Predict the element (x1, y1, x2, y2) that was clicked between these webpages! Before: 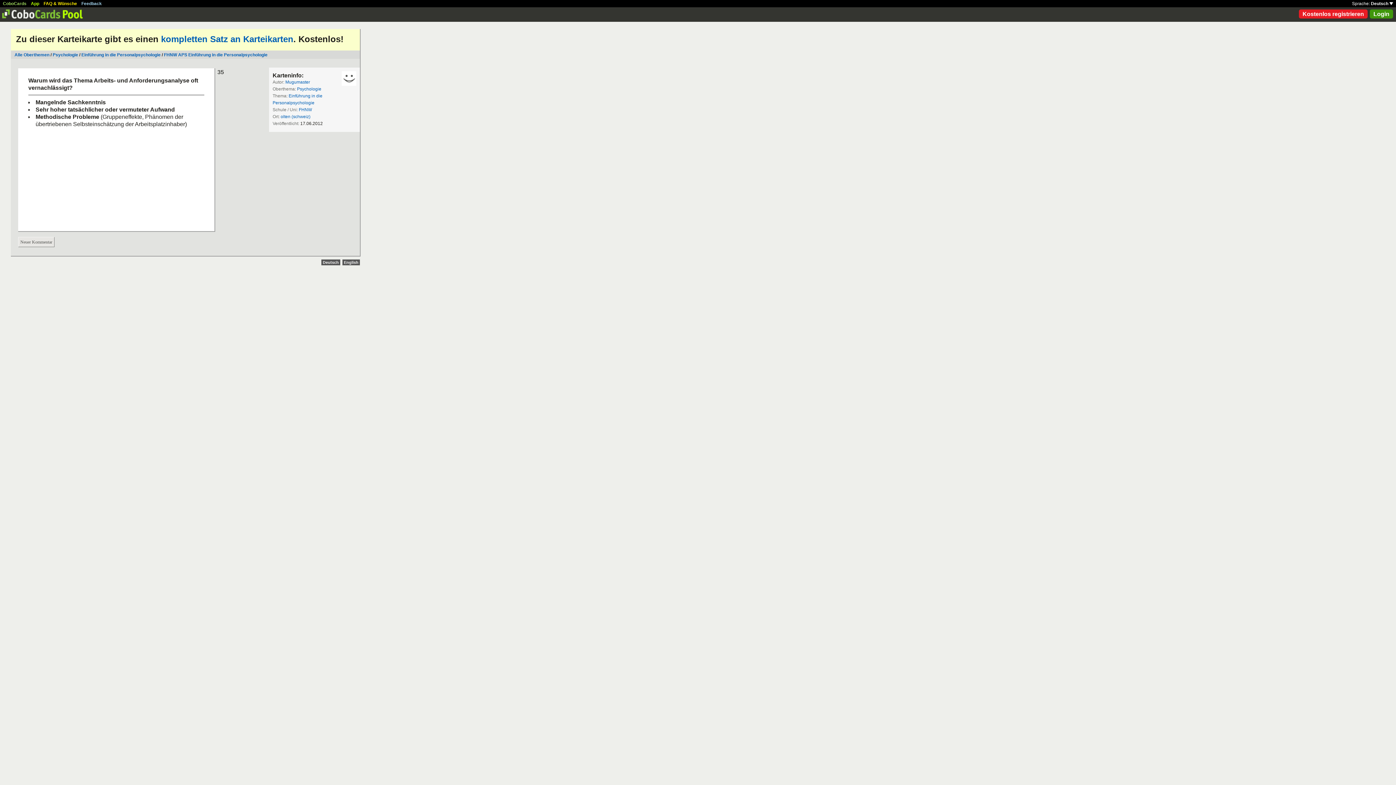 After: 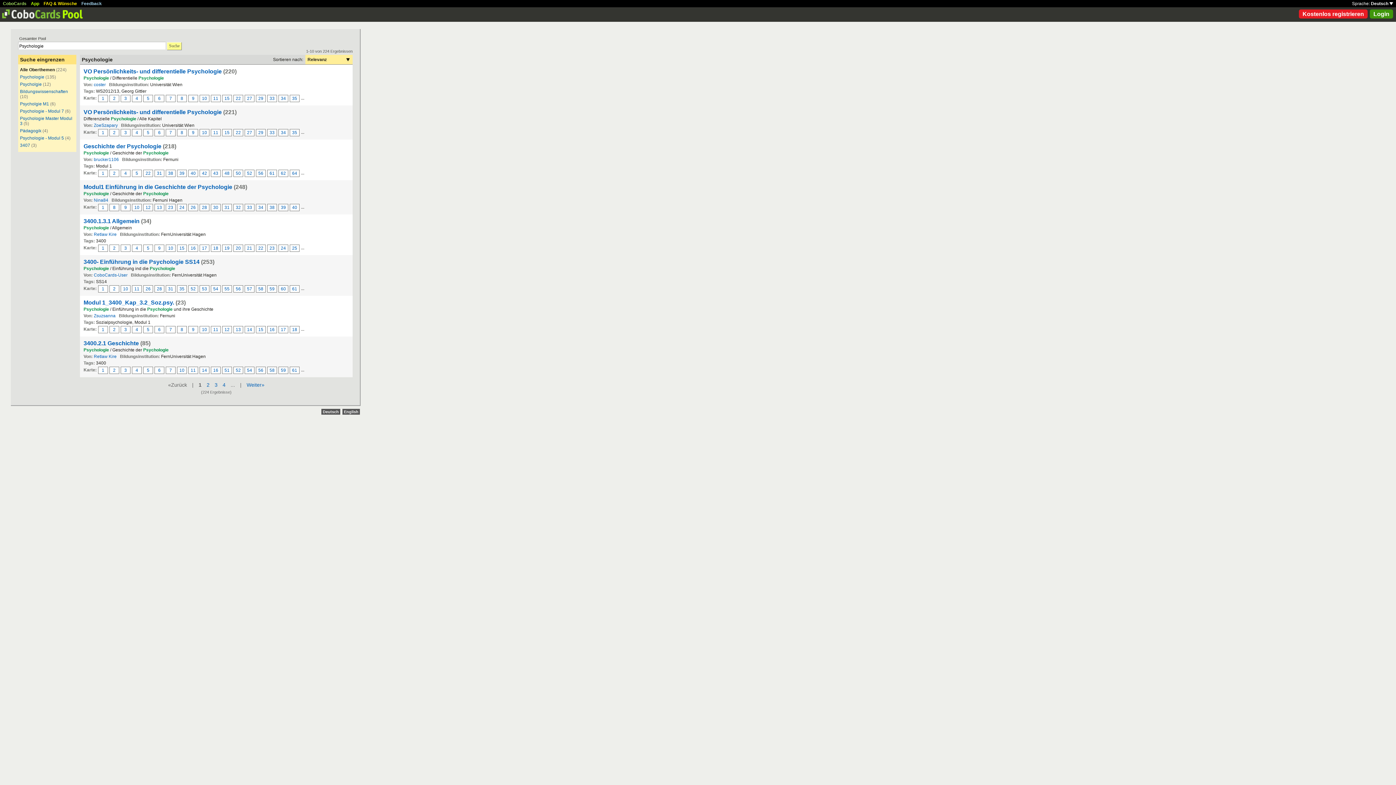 Action: bbox: (297, 86, 321, 91) label: Psychologie